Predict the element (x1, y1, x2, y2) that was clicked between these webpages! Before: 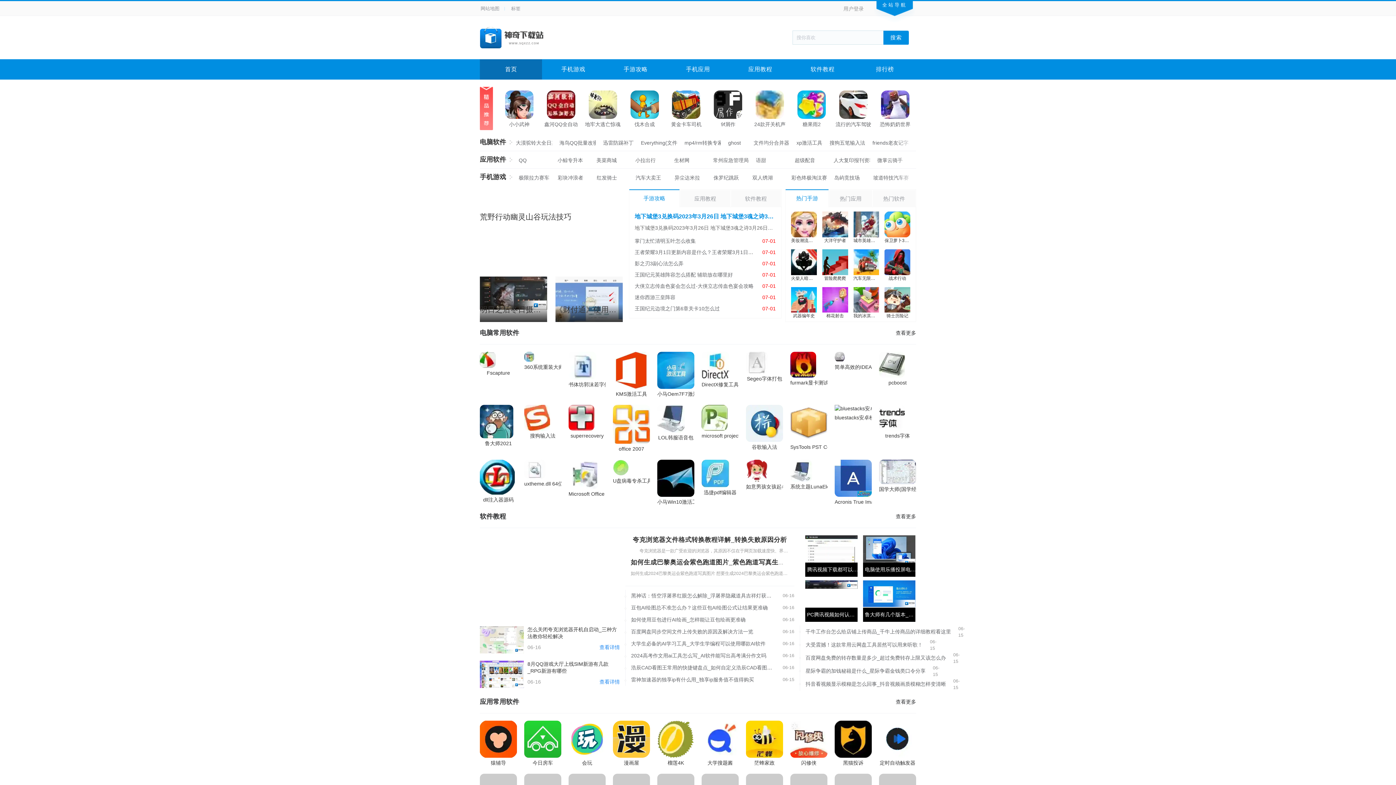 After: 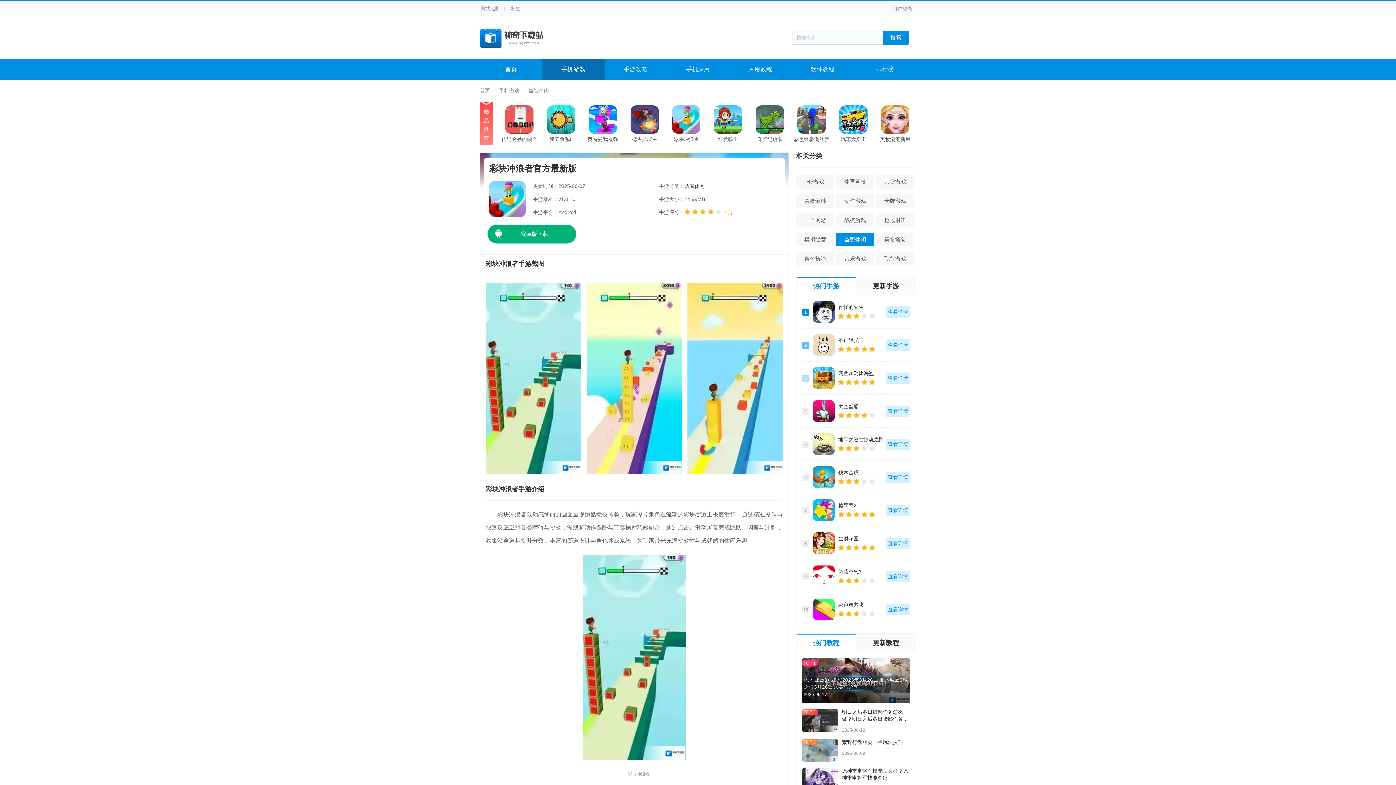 Action: bbox: (557, 174, 589, 181) label: 彩块冲浪者